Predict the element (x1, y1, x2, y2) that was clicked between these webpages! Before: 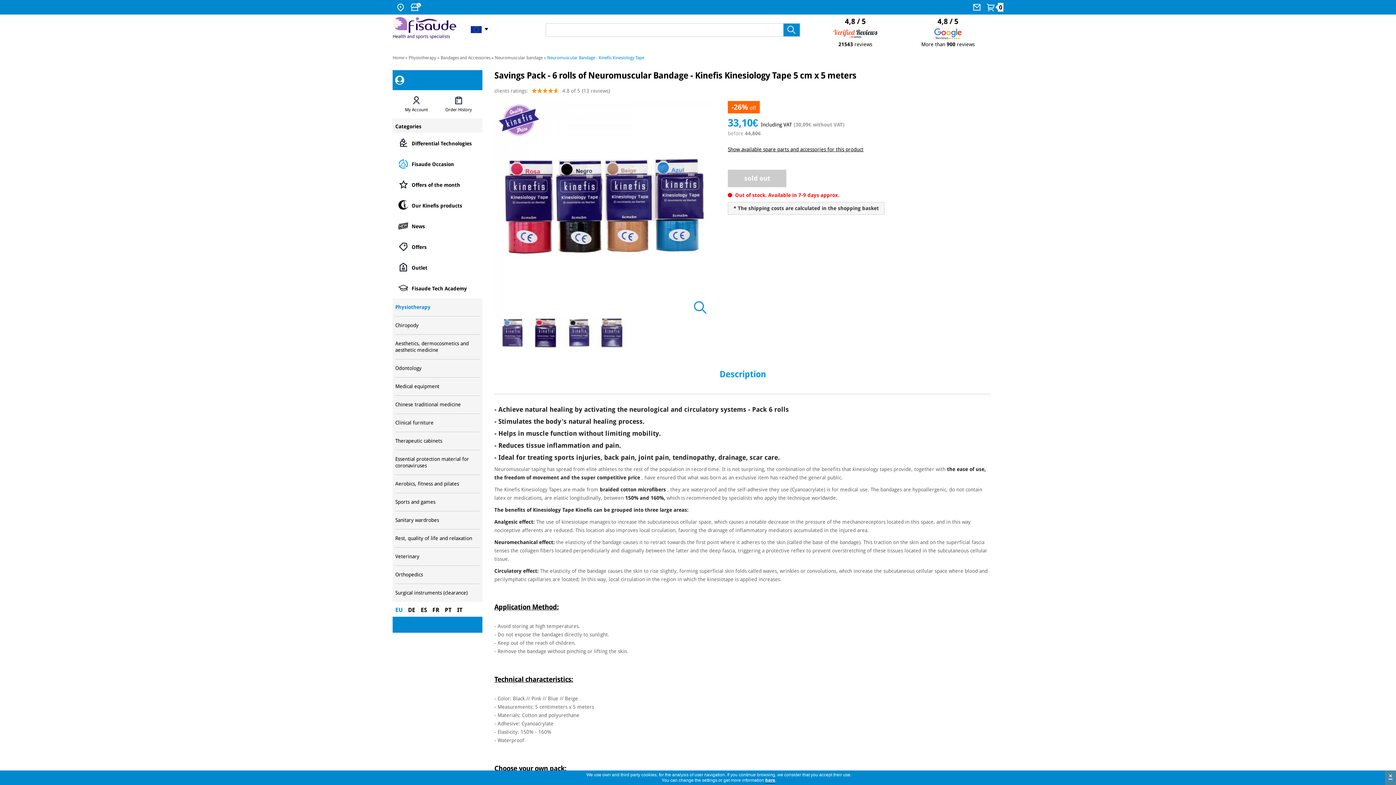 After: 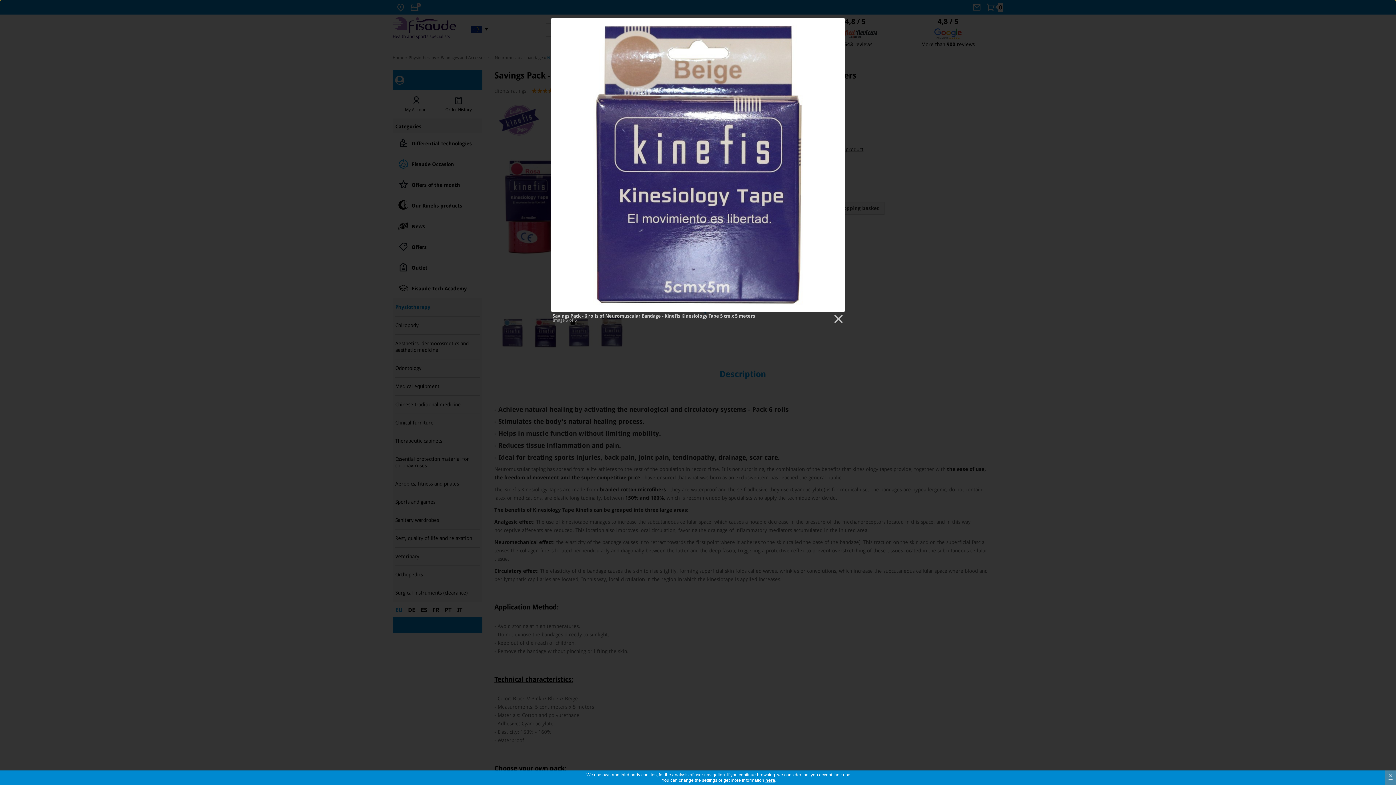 Action: bbox: (597, 344, 626, 348)